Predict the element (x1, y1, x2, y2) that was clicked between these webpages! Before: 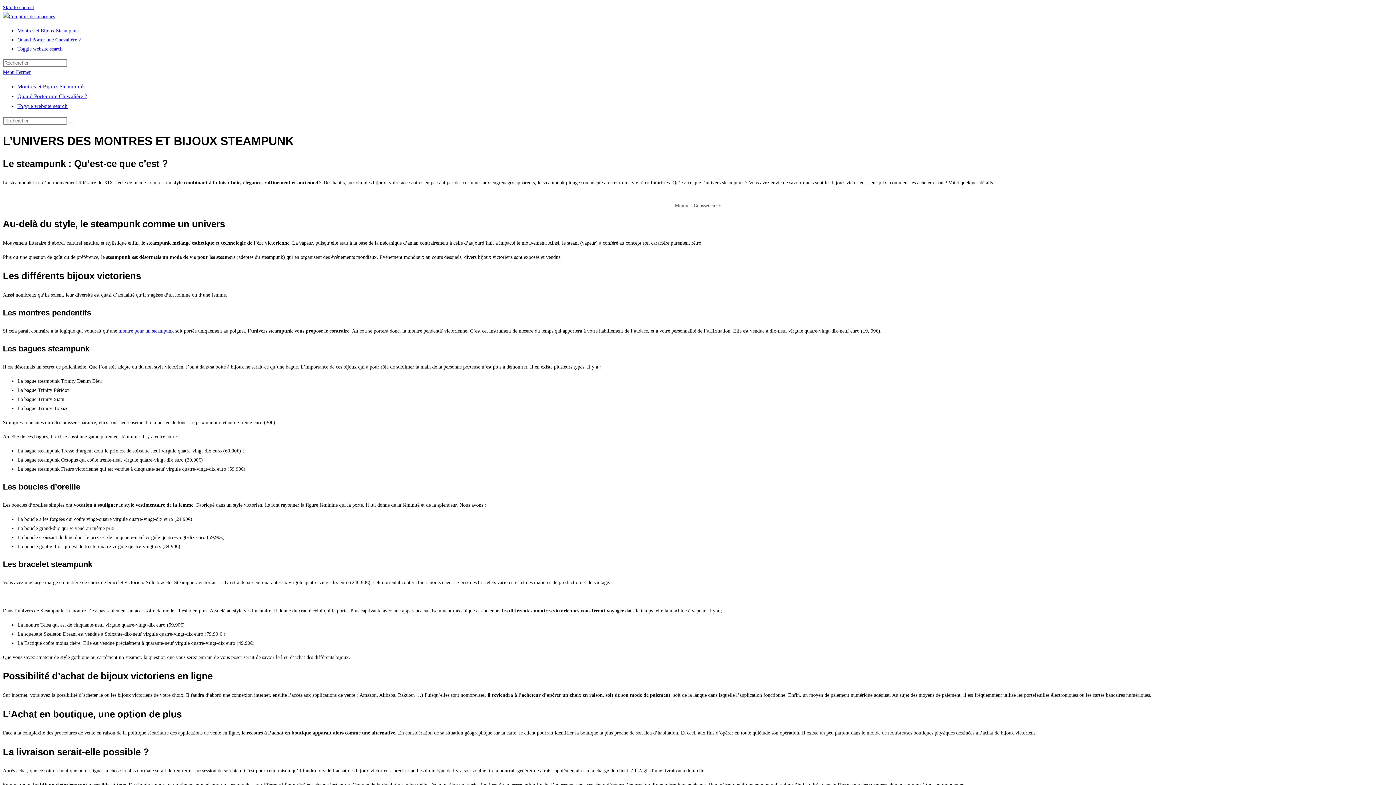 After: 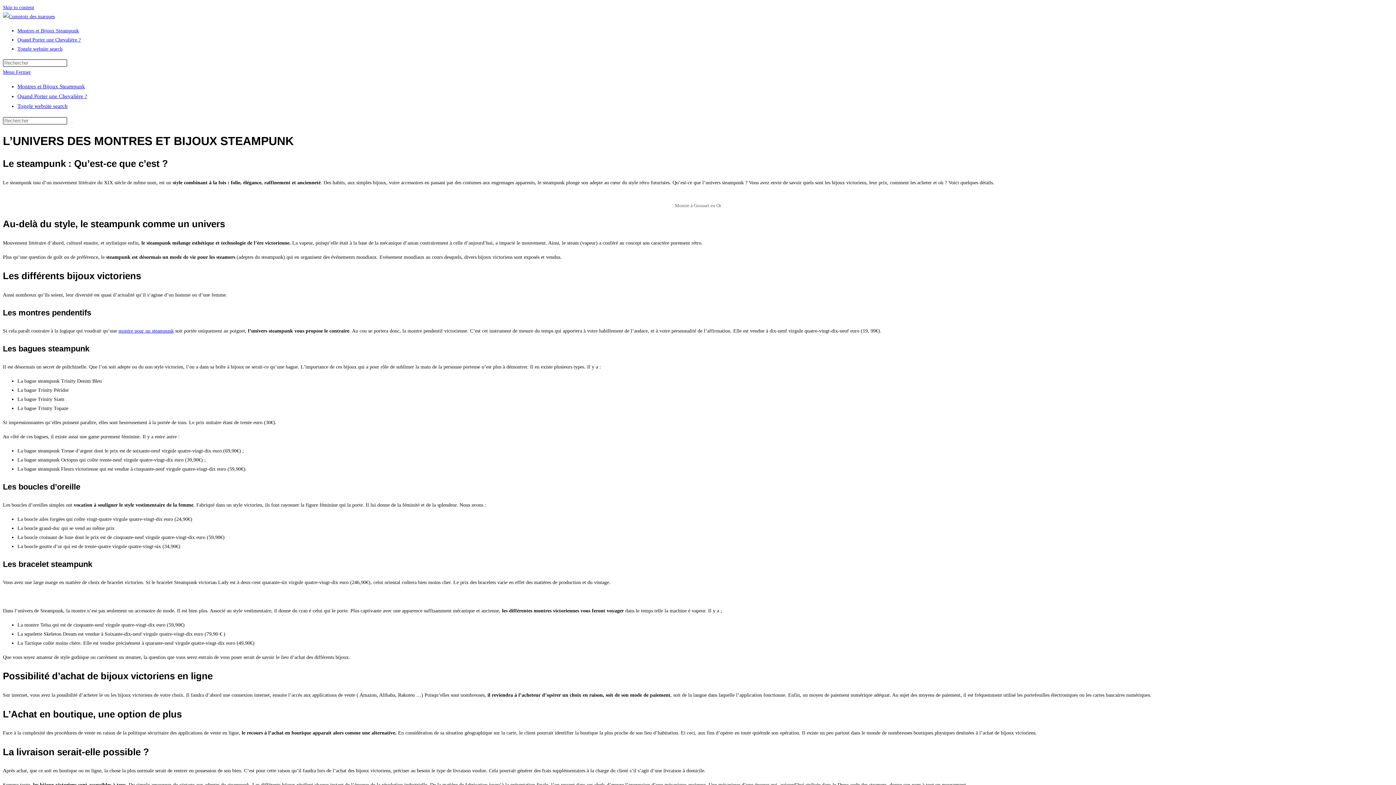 Action: bbox: (17, 46, 62, 51) label: Toggle website search